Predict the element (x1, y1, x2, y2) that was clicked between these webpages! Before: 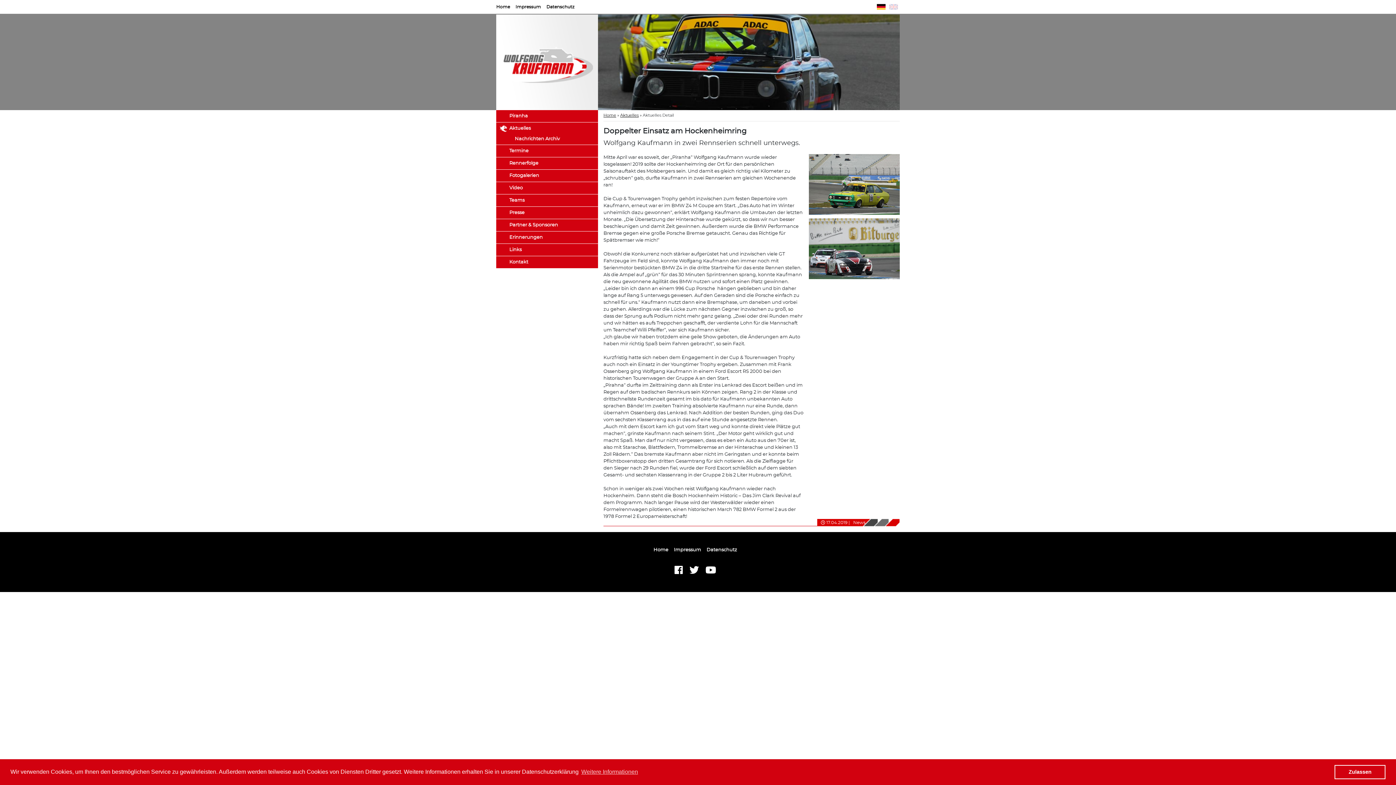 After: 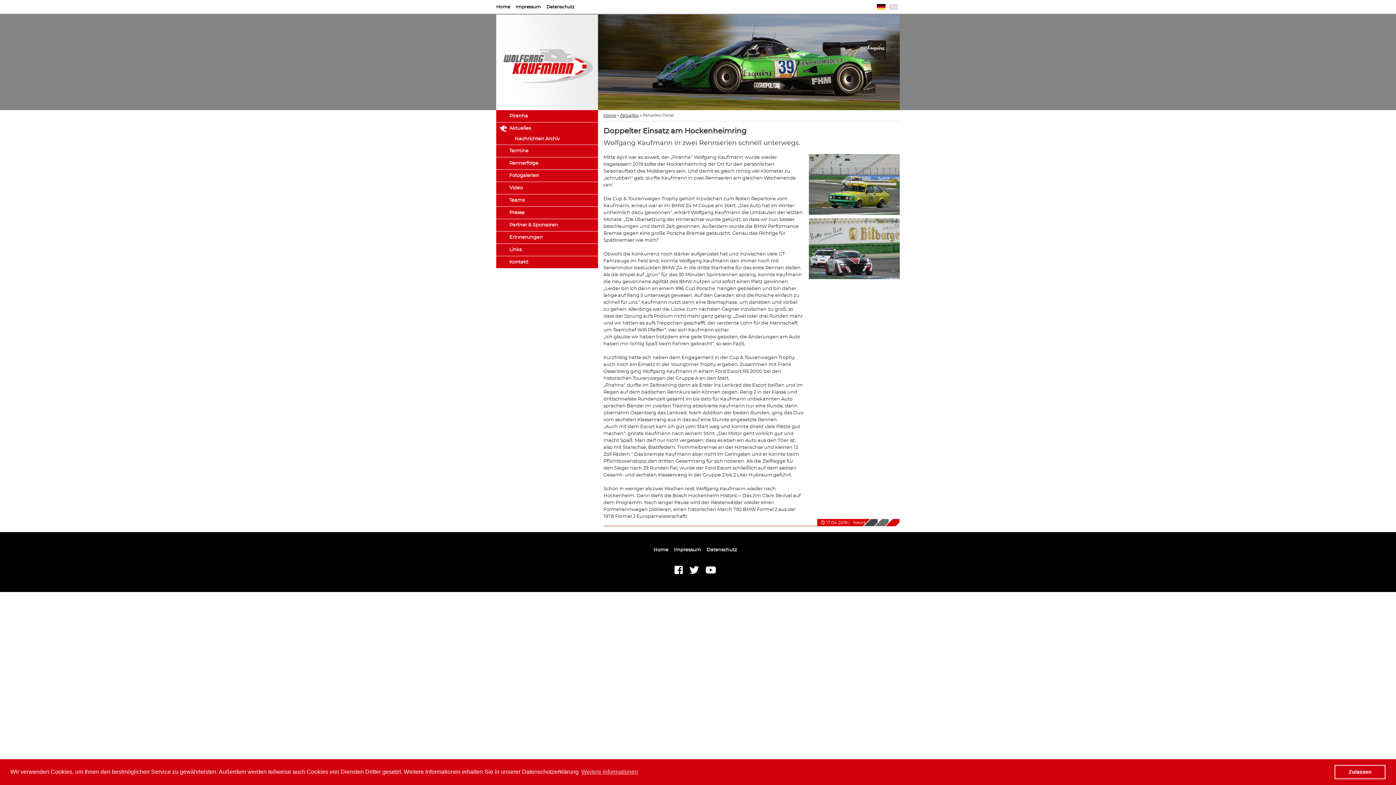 Action: bbox: (674, 570, 688, 574)